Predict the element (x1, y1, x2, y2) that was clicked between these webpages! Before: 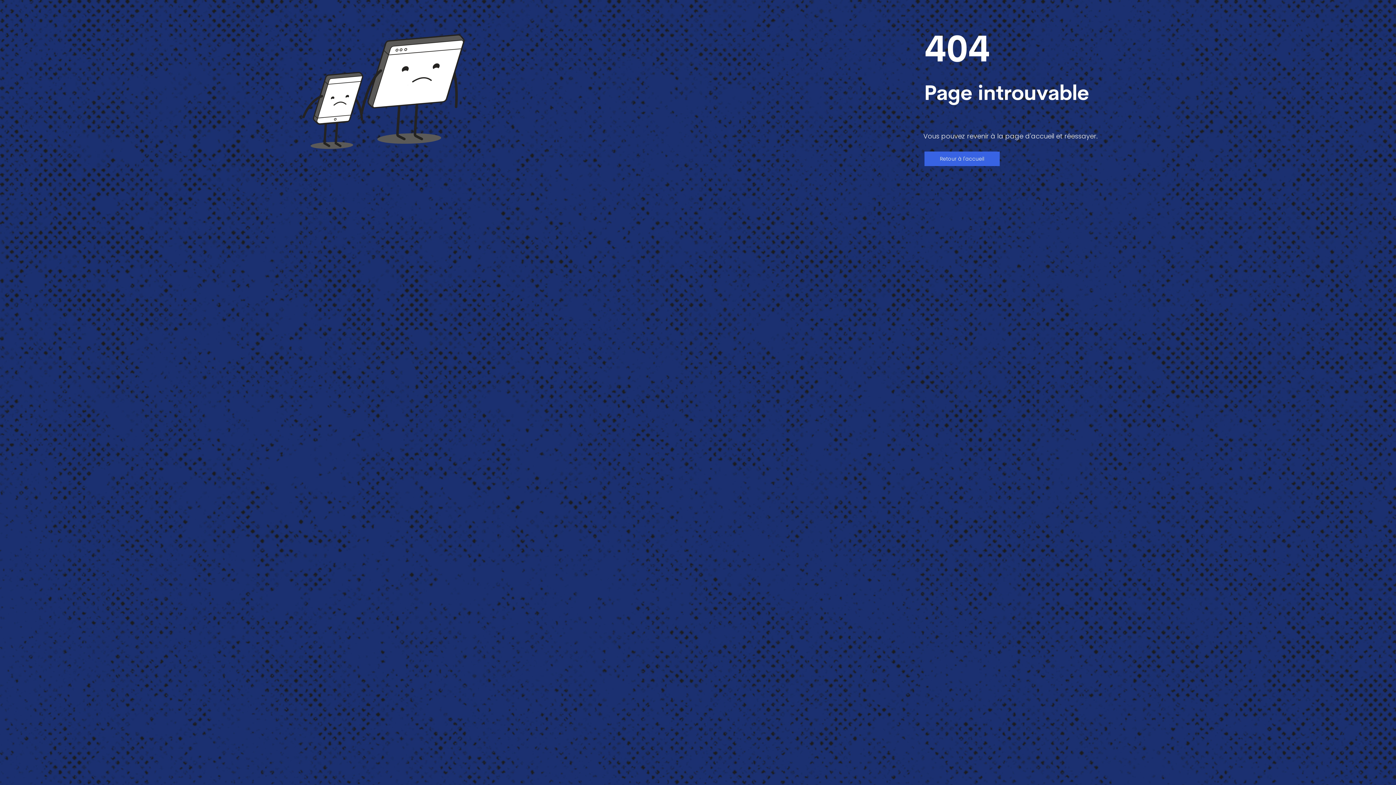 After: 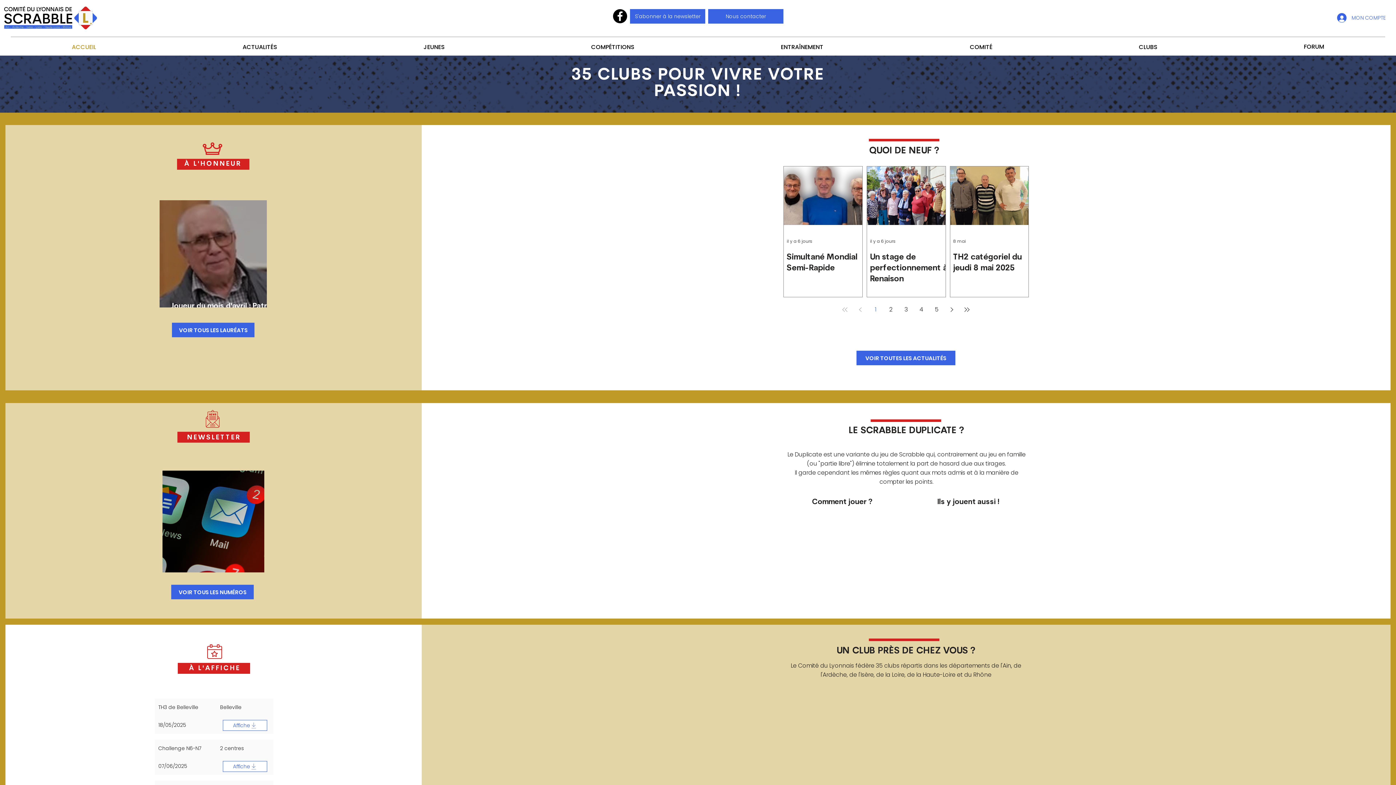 Action: bbox: (924, 151, 1000, 166) label: Retour à l'accueil